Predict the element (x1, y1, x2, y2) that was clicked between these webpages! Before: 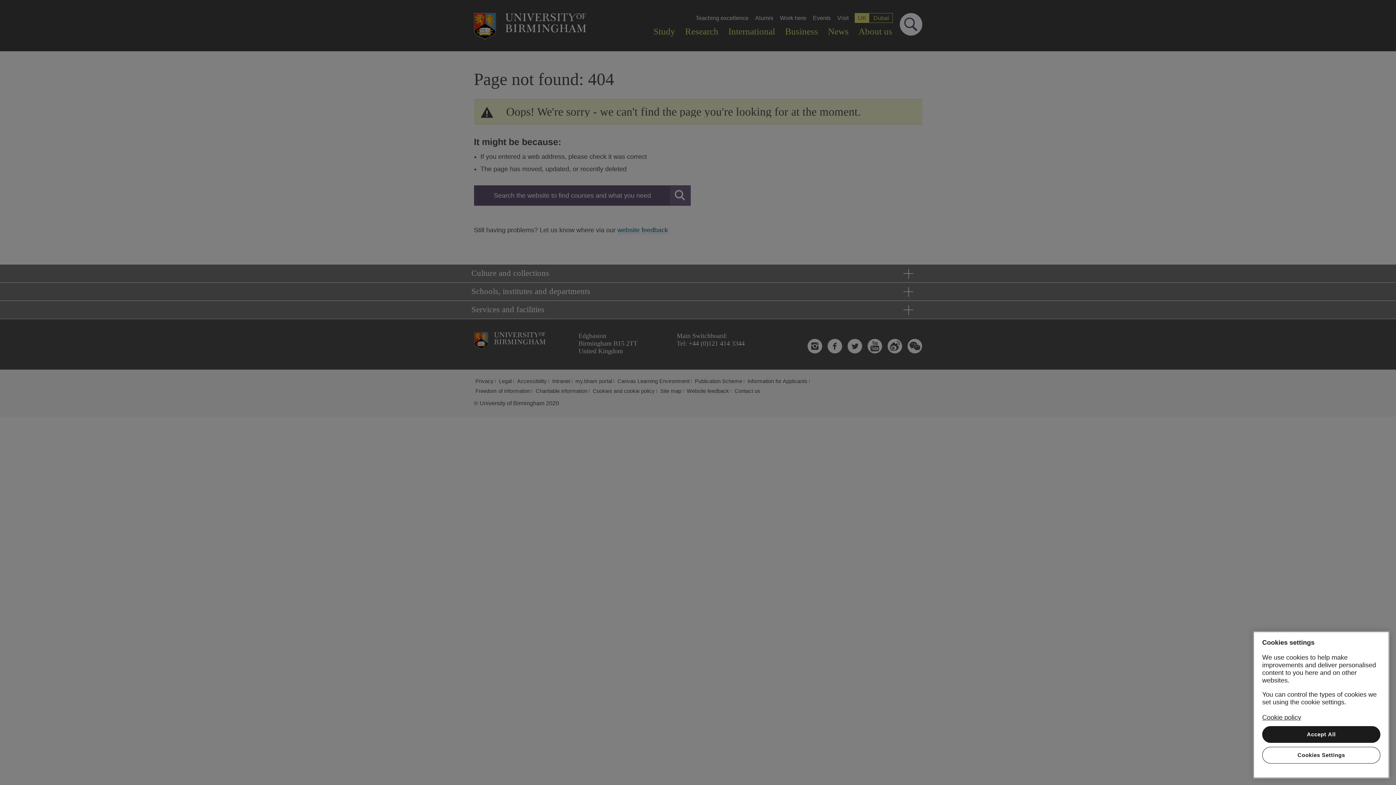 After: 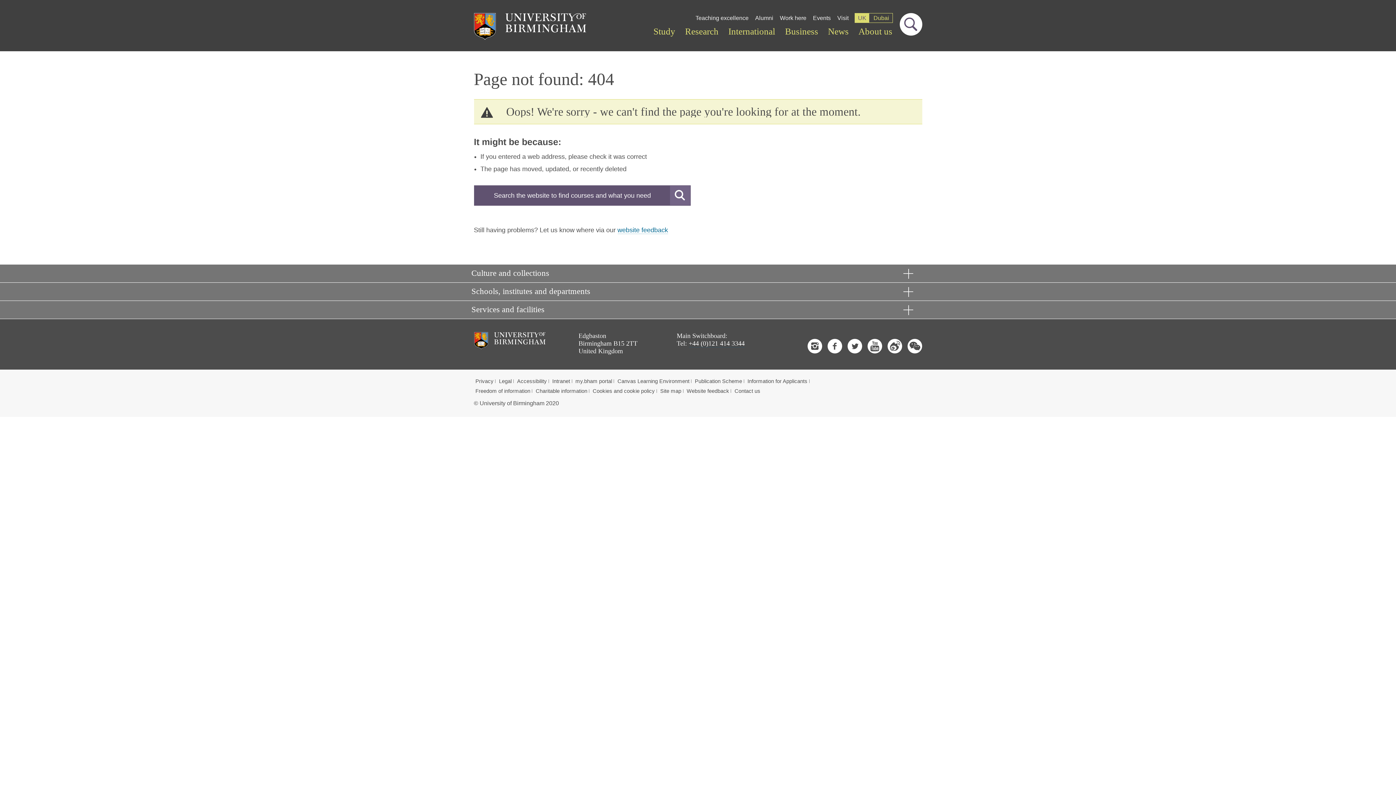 Action: bbox: (1262, 726, 1380, 743) label: Accept All